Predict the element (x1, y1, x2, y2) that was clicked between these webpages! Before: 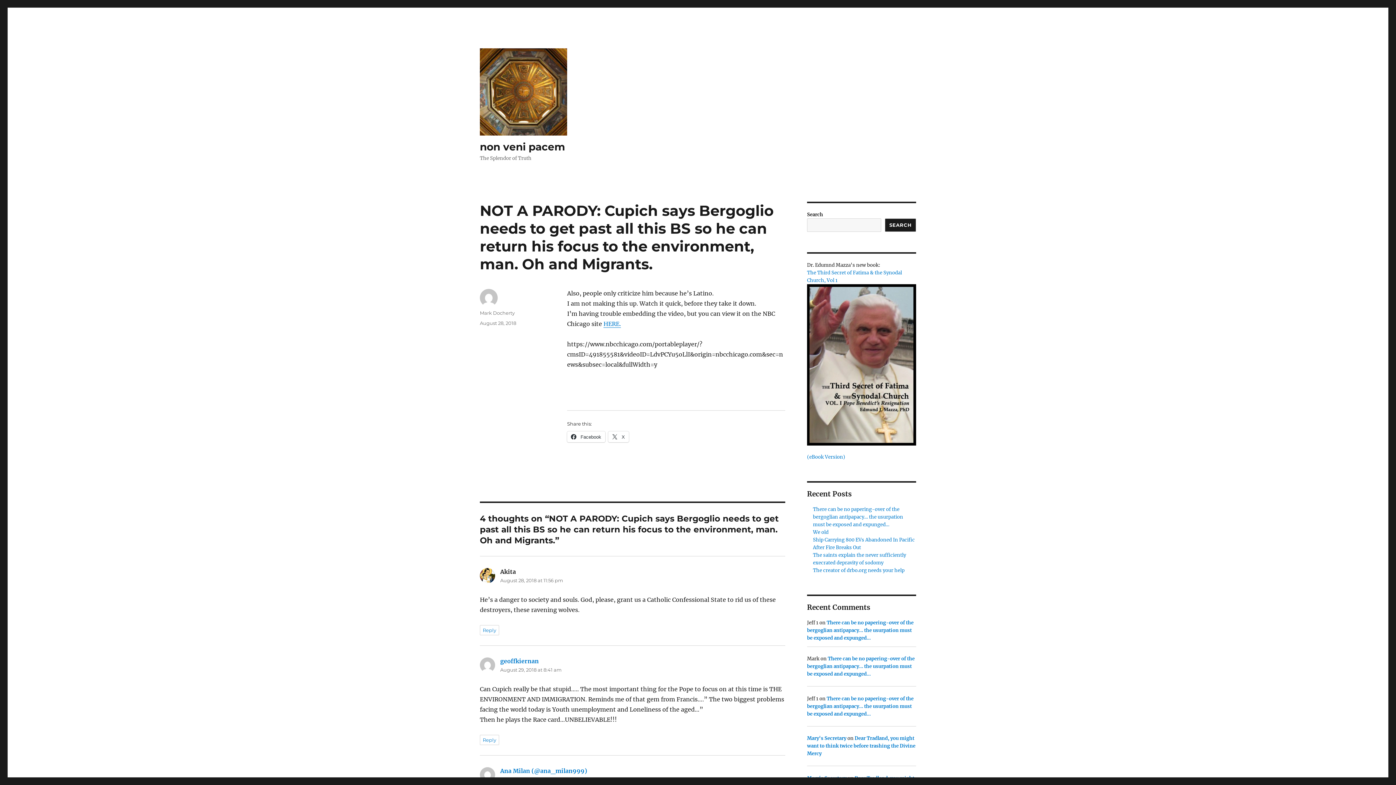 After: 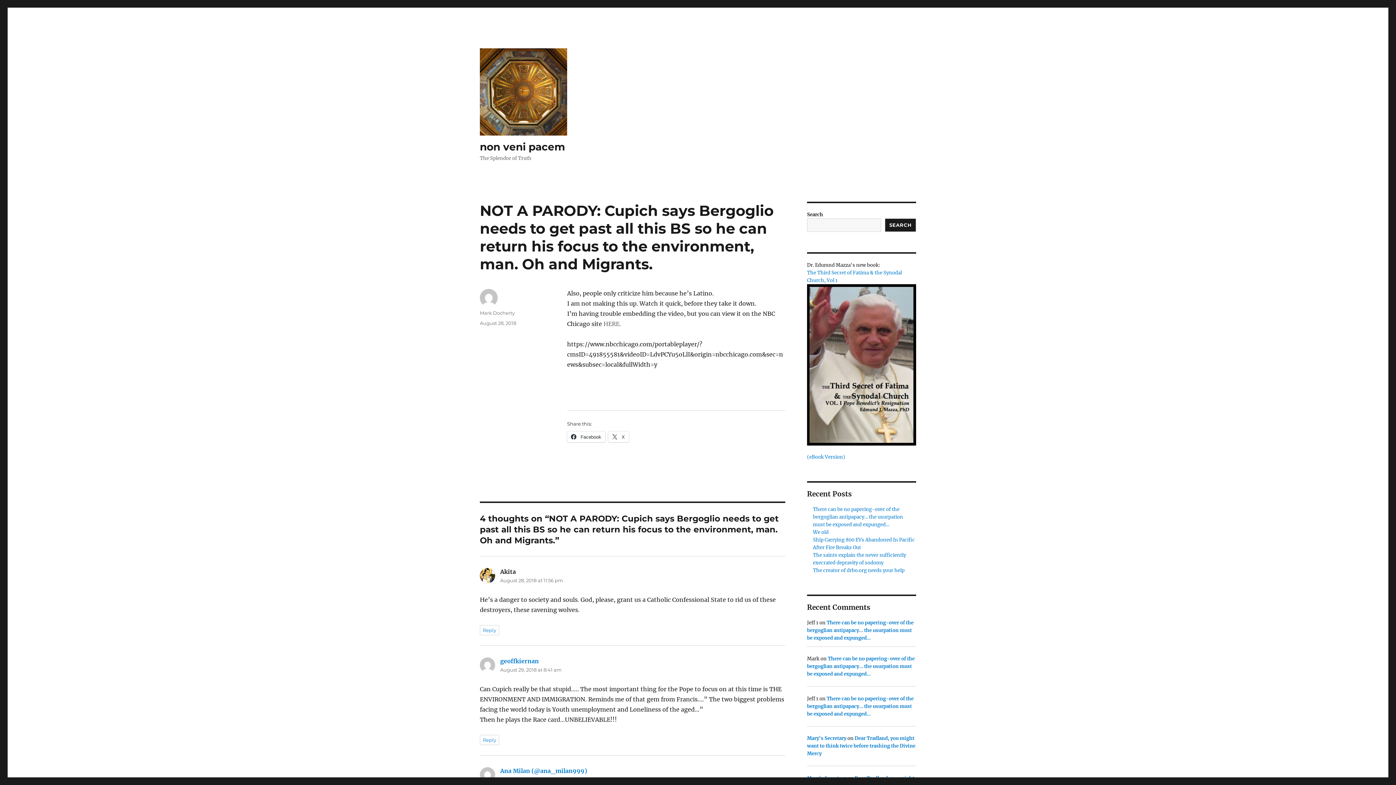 Action: bbox: (603, 320, 621, 327) label: HERE.